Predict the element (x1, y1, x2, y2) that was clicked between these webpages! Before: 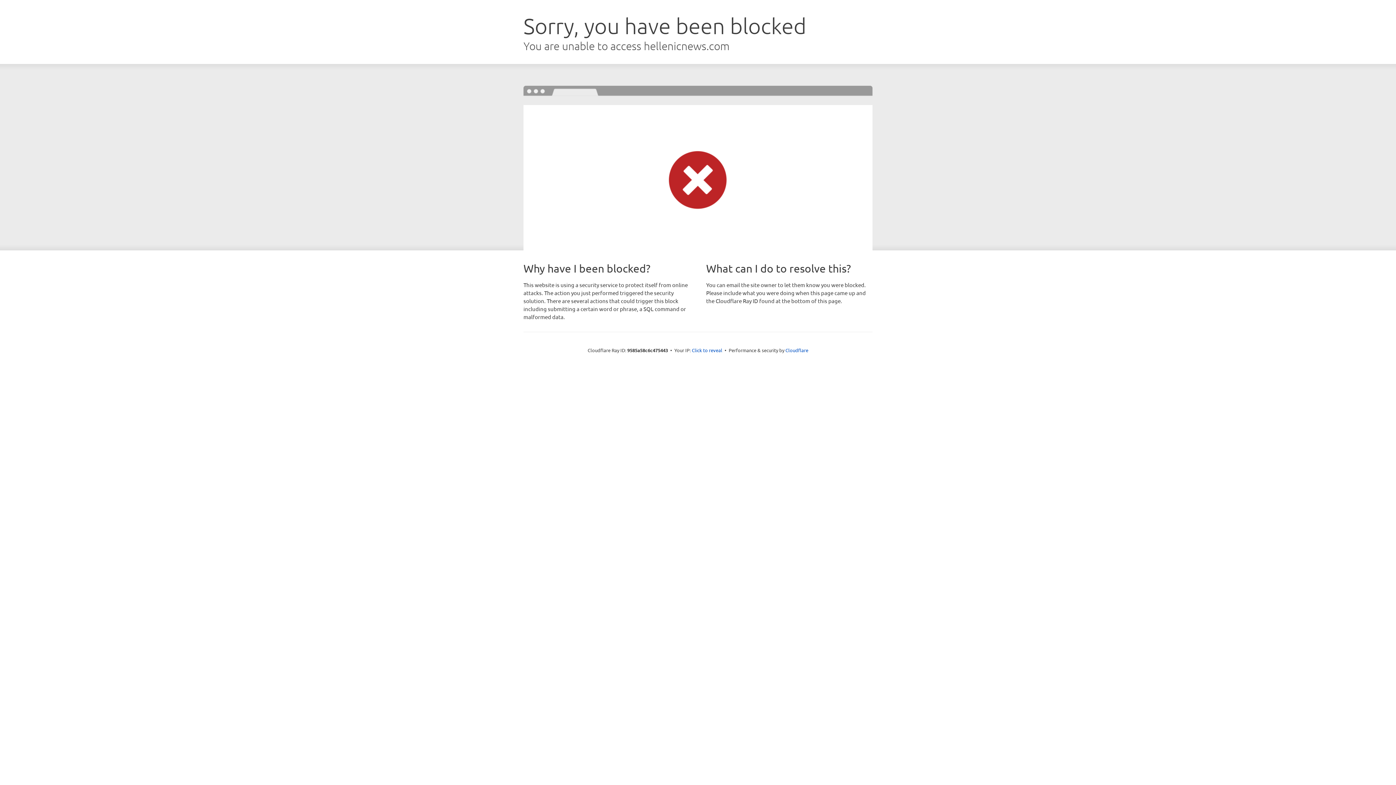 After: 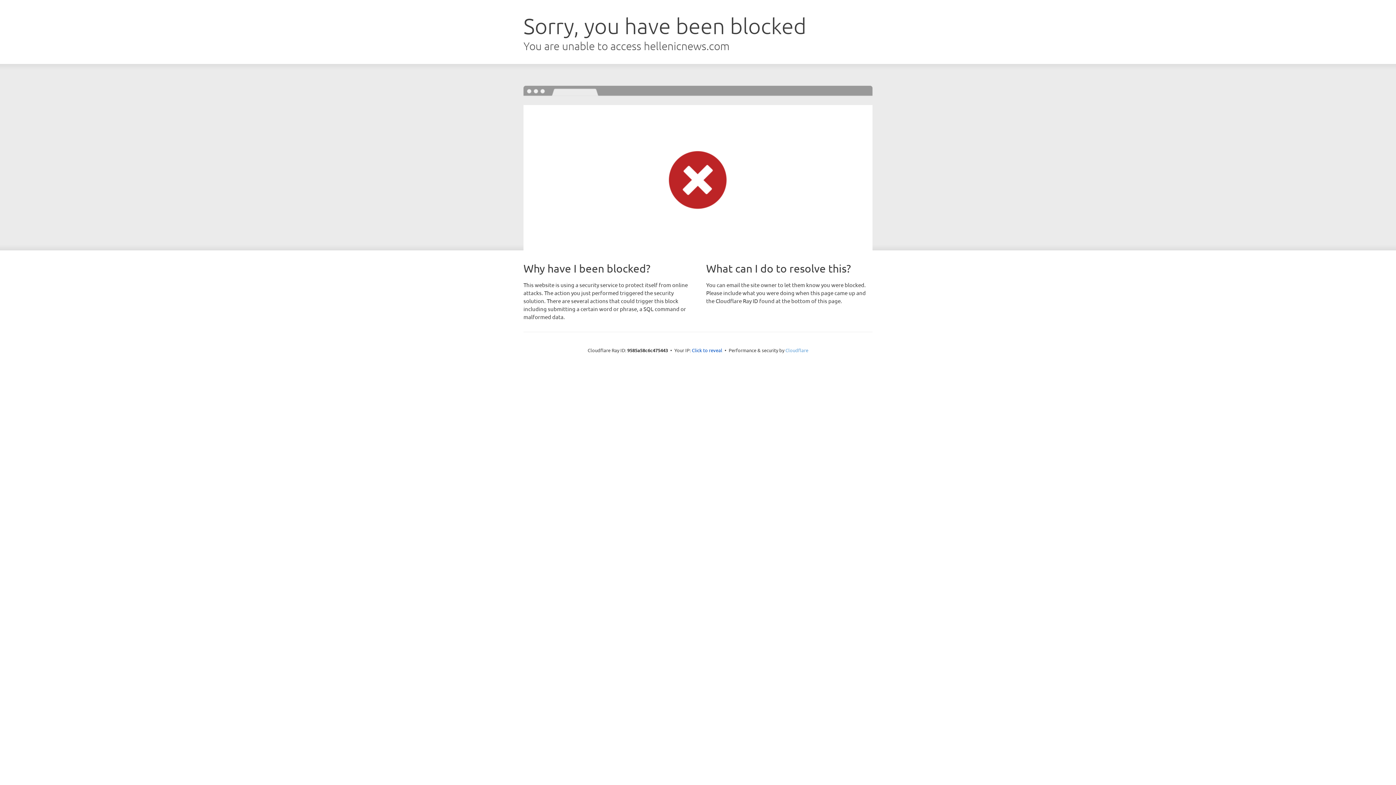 Action: label: Cloudflare bbox: (785, 347, 808, 353)